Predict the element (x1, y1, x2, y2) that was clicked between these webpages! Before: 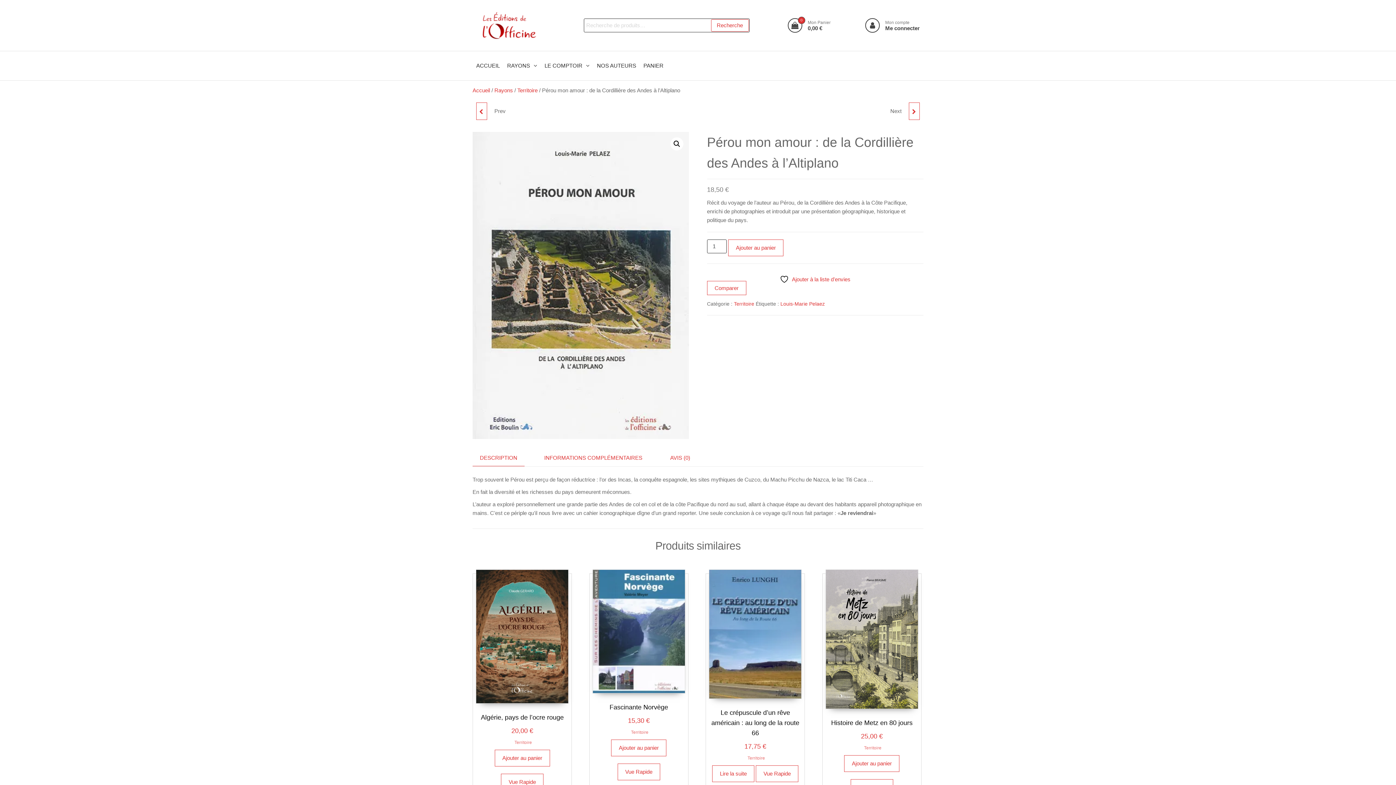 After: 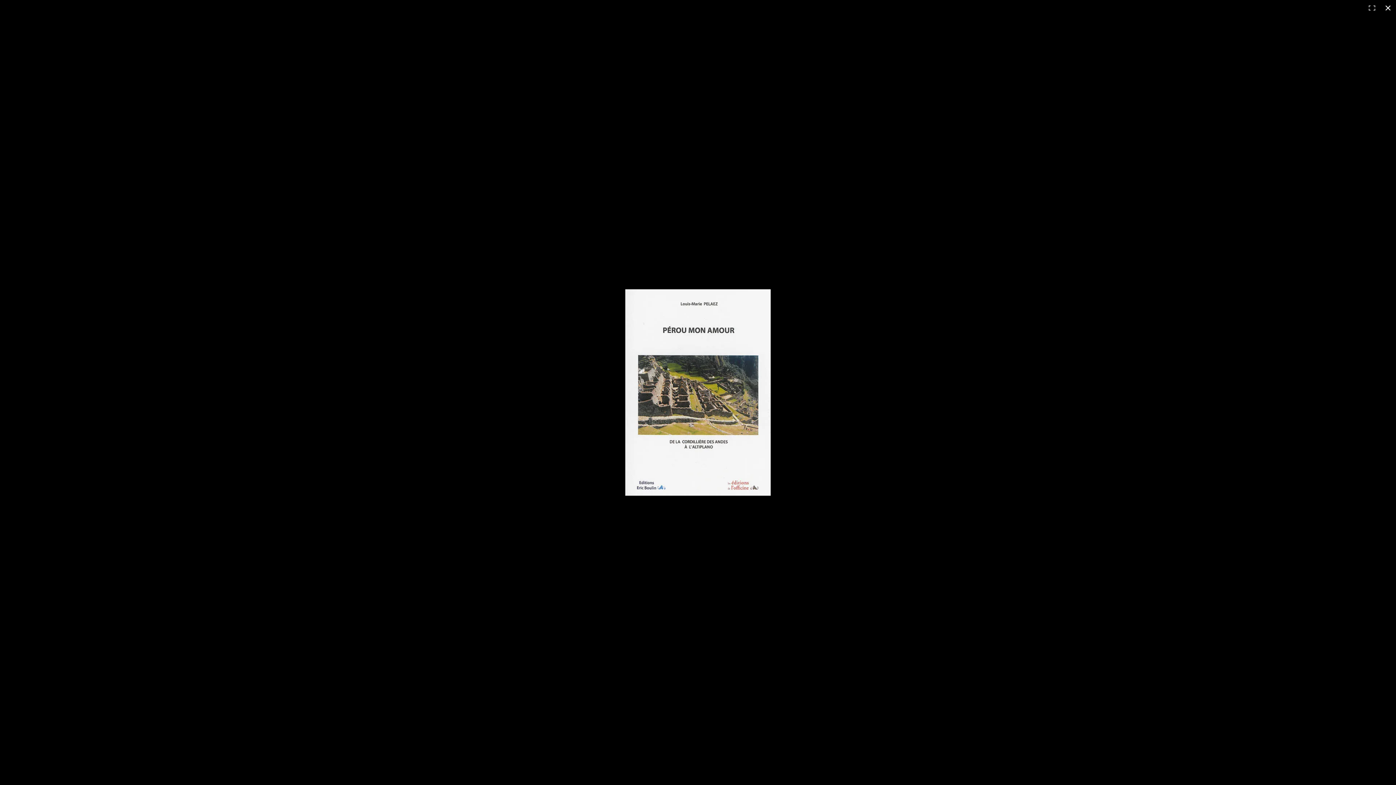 Action: bbox: (472, 131, 689, 439)